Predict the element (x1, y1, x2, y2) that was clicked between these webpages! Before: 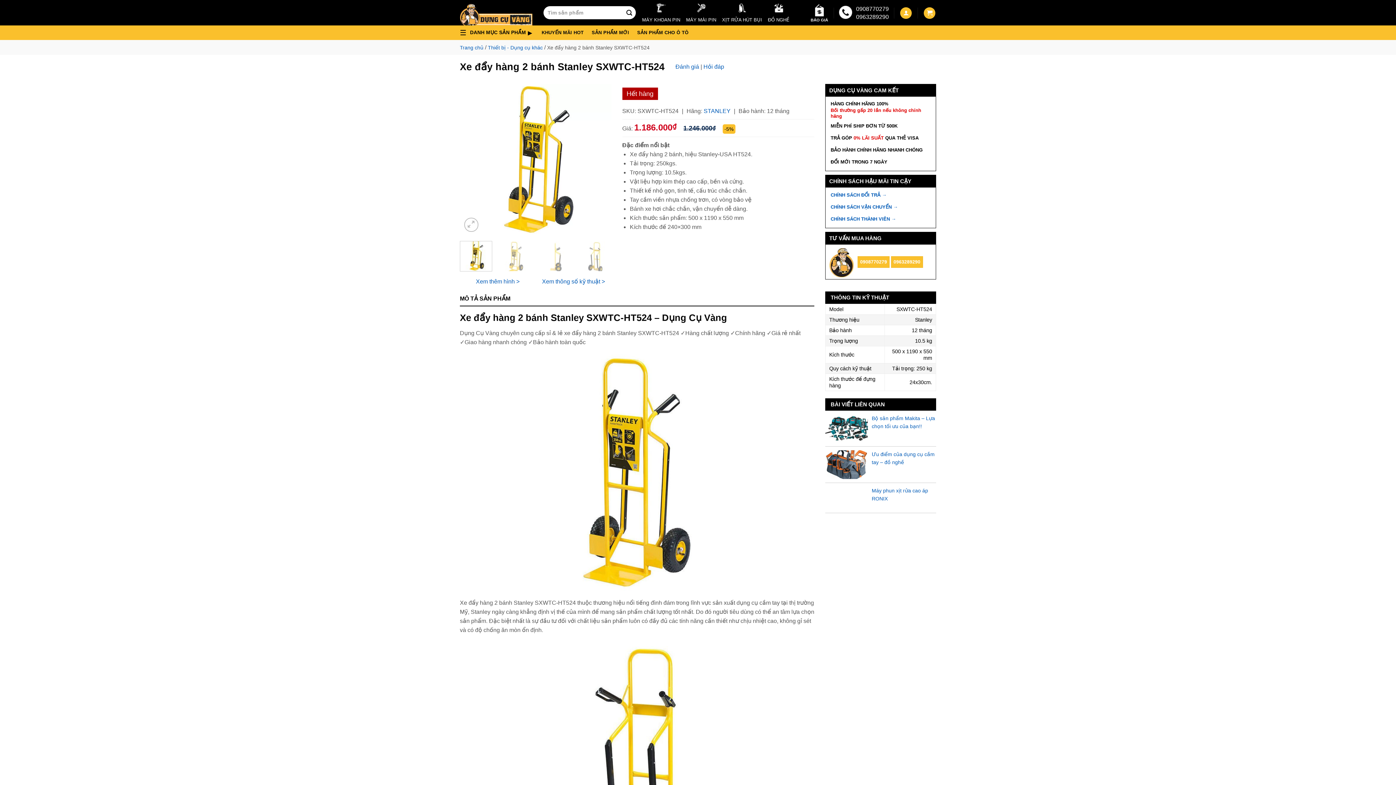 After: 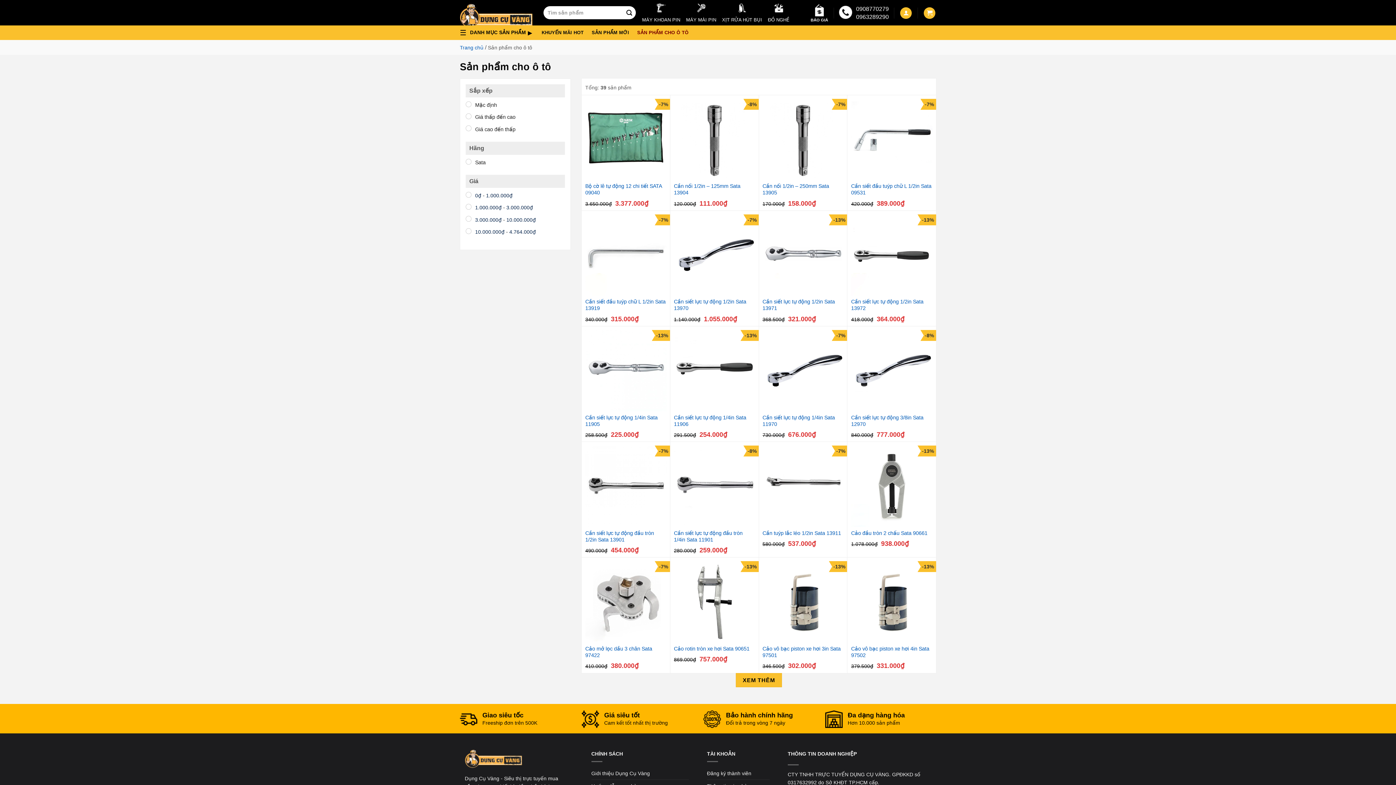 Action: label: SẢN PHẨM CHO Ô TÔ bbox: (637, 26, 688, 39)